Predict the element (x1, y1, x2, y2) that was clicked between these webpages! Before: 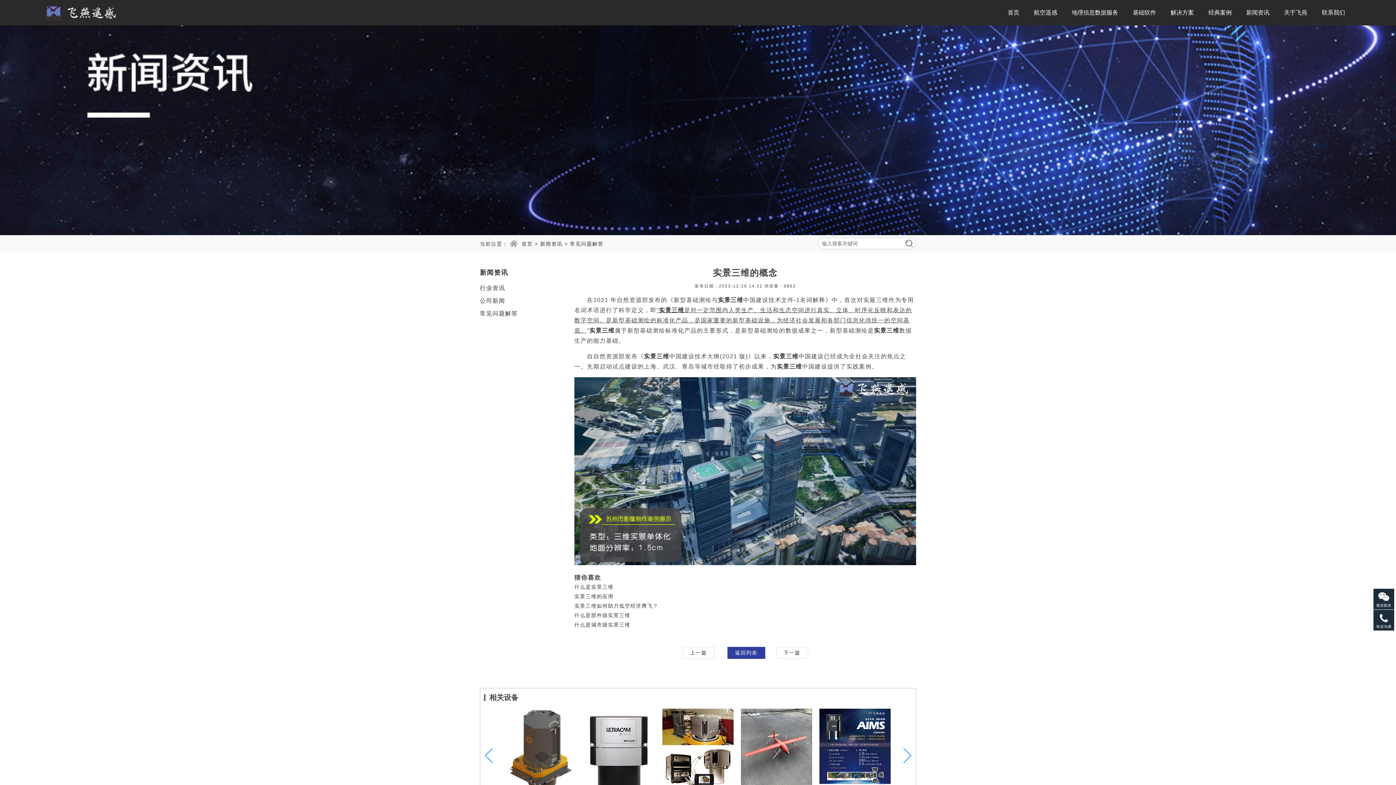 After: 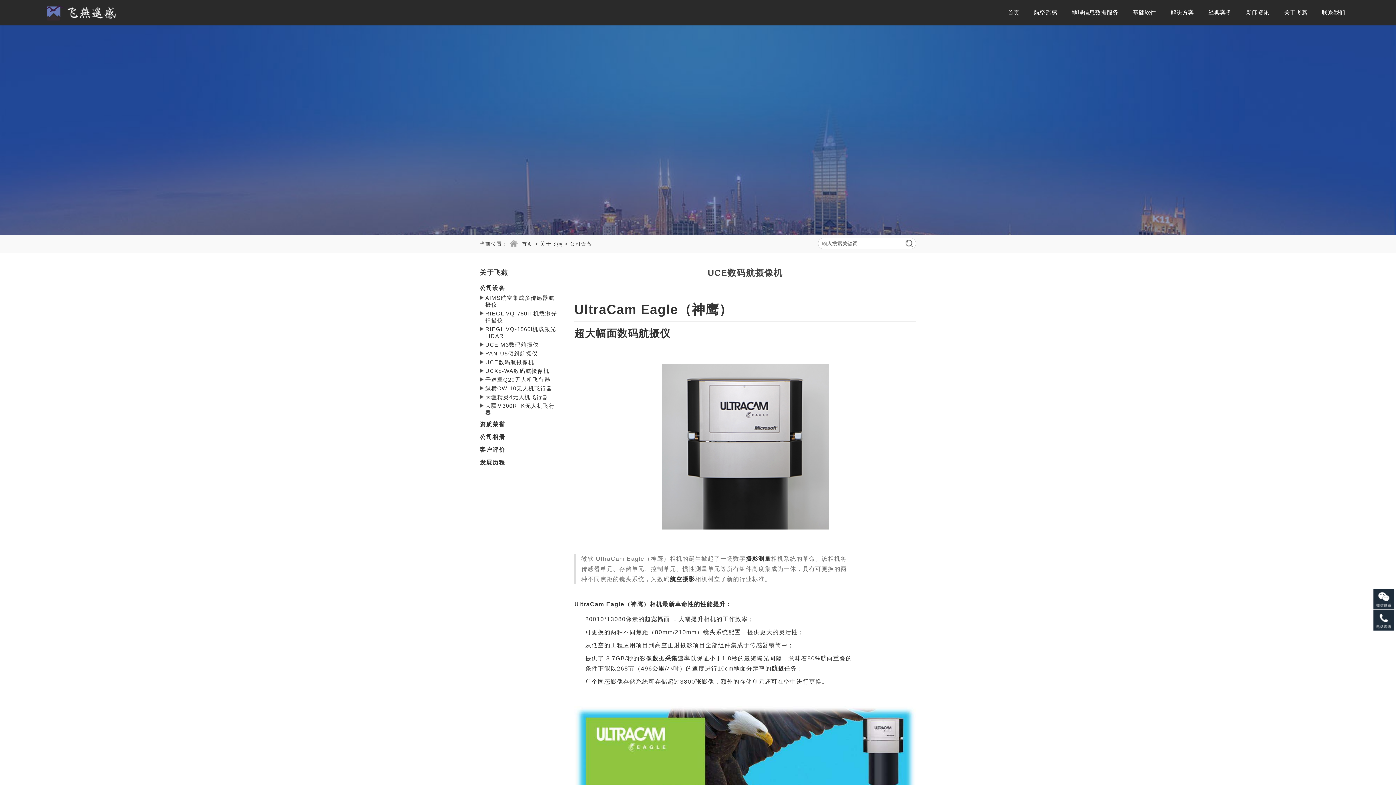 Action: bbox: (819, 709, 890, 791)